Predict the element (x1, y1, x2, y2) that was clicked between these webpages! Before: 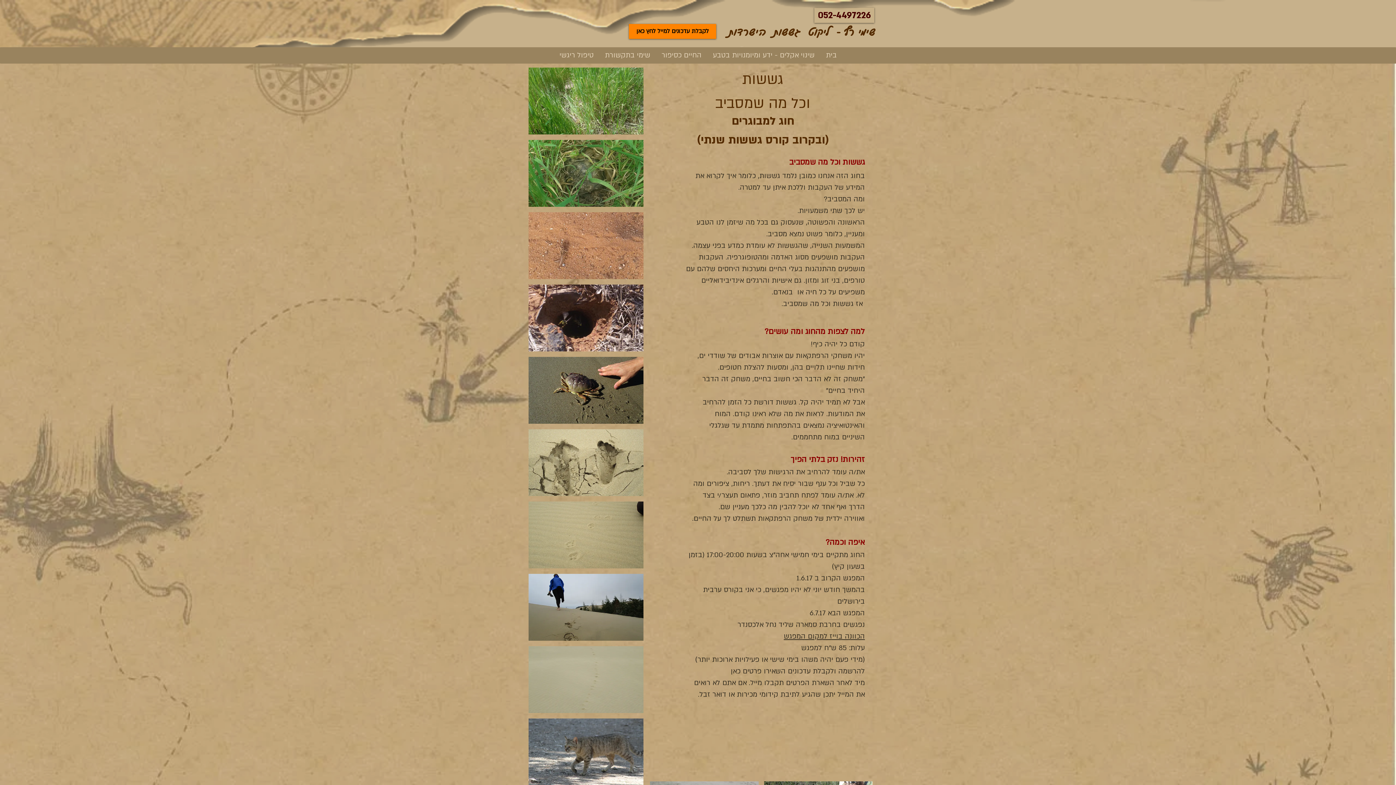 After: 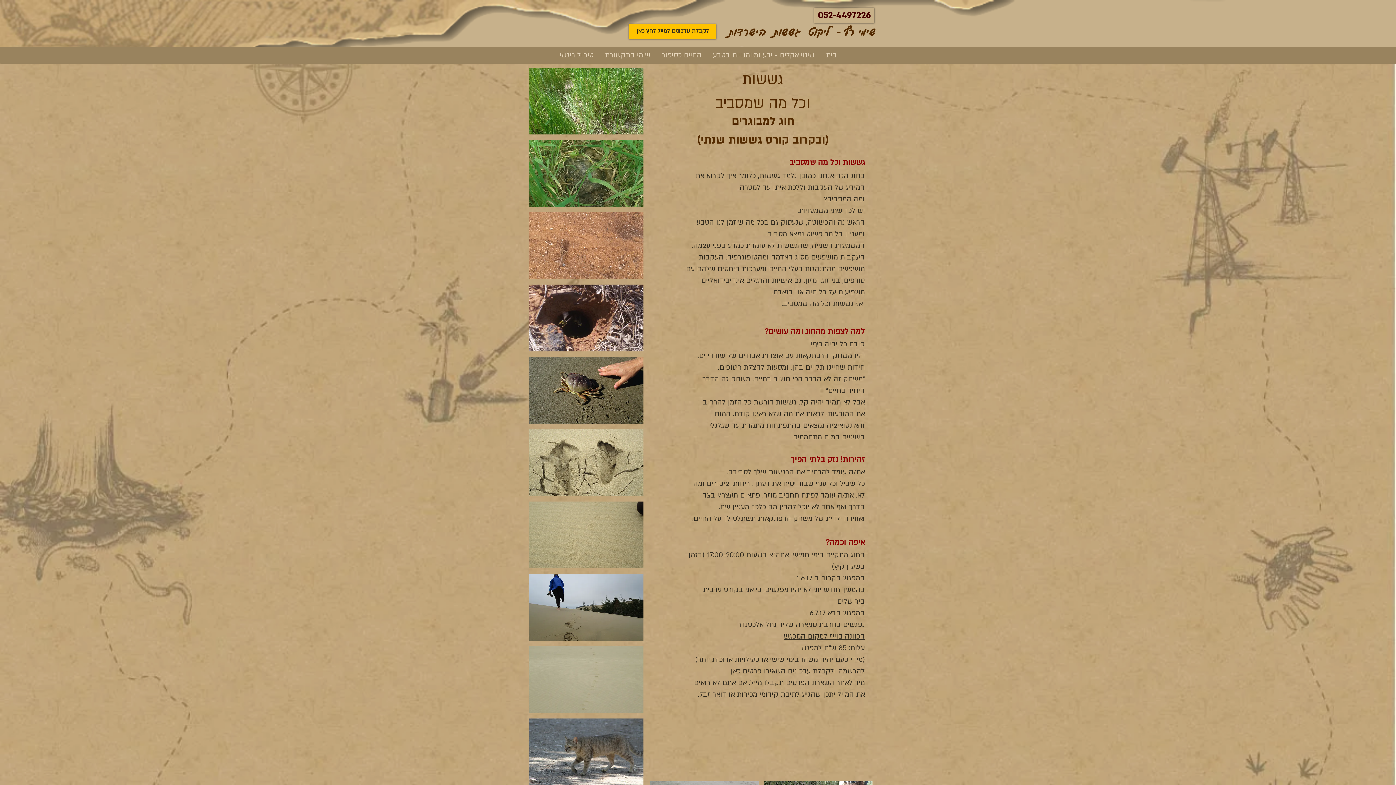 Action: bbox: (629, 24, 716, 38) label: לקבלת עדכונים למייל לחץ כאן